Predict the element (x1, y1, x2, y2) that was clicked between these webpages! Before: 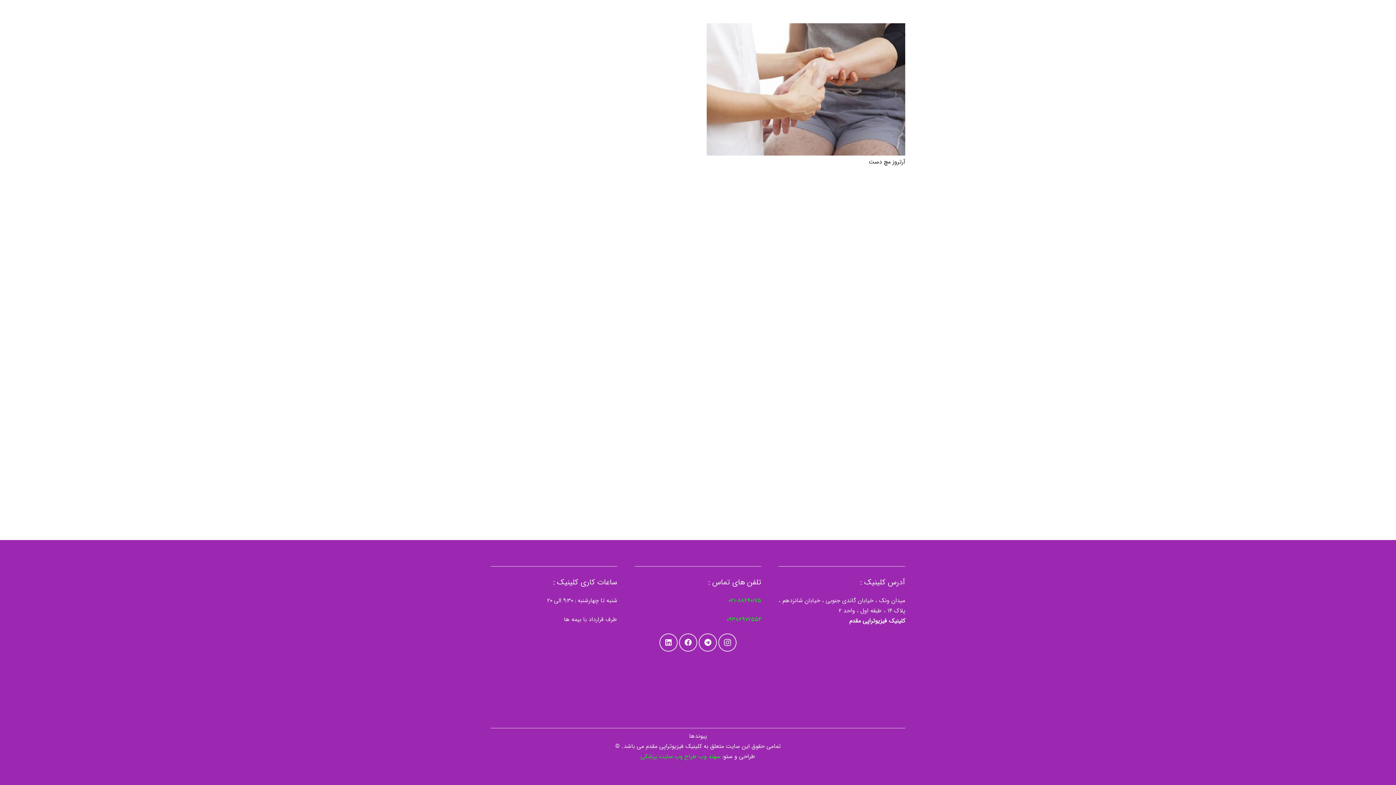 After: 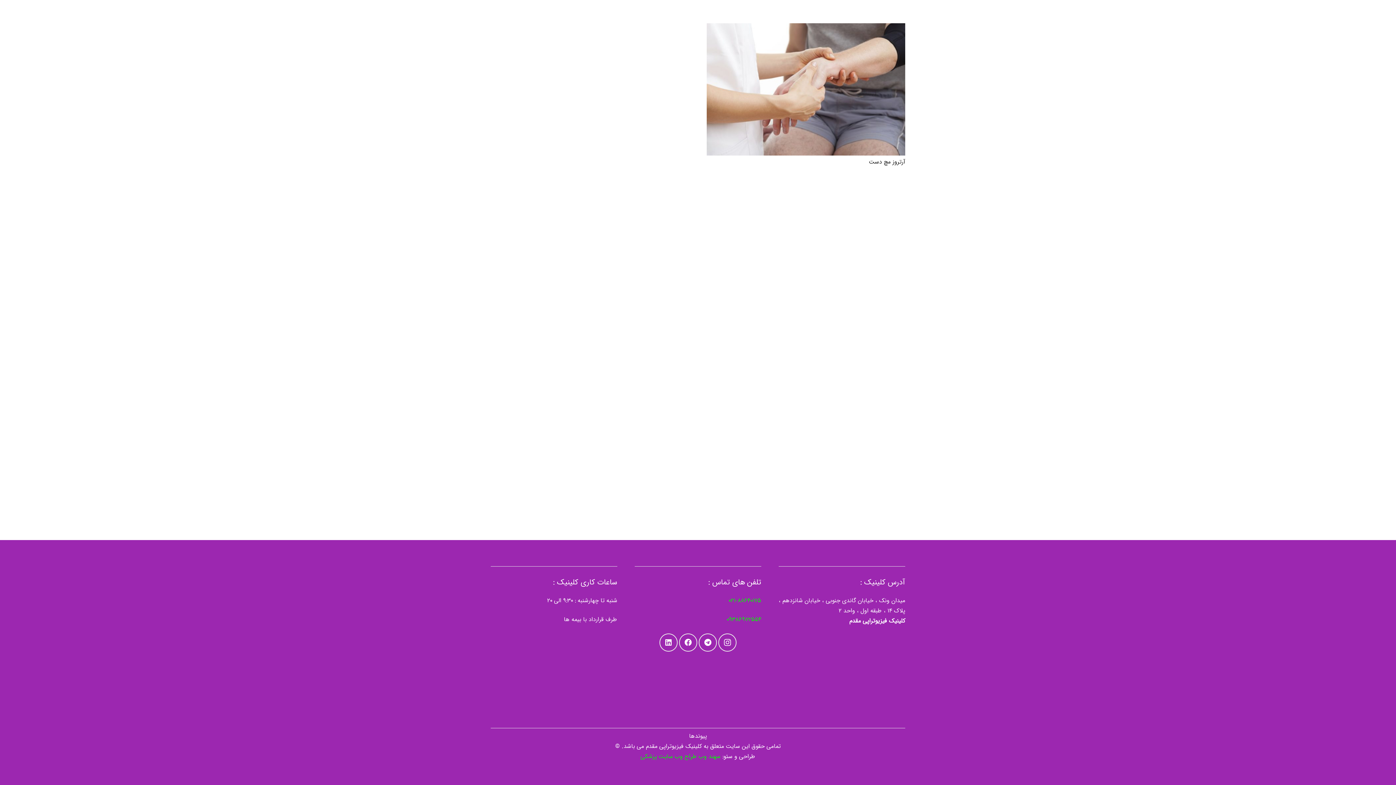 Action: bbox: (728, 596, 761, 605) label: ۰۲۱-۸۸۶۴۰۱۷۵